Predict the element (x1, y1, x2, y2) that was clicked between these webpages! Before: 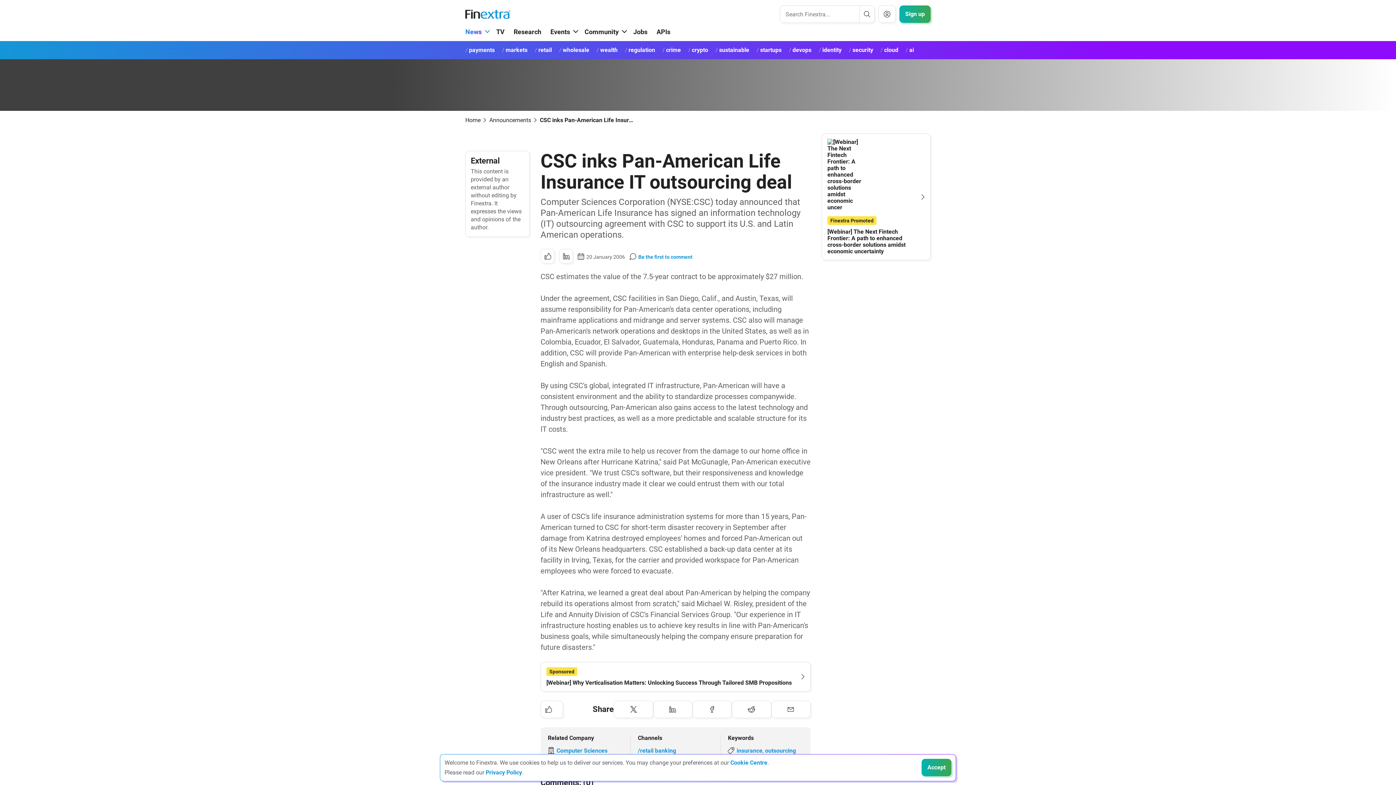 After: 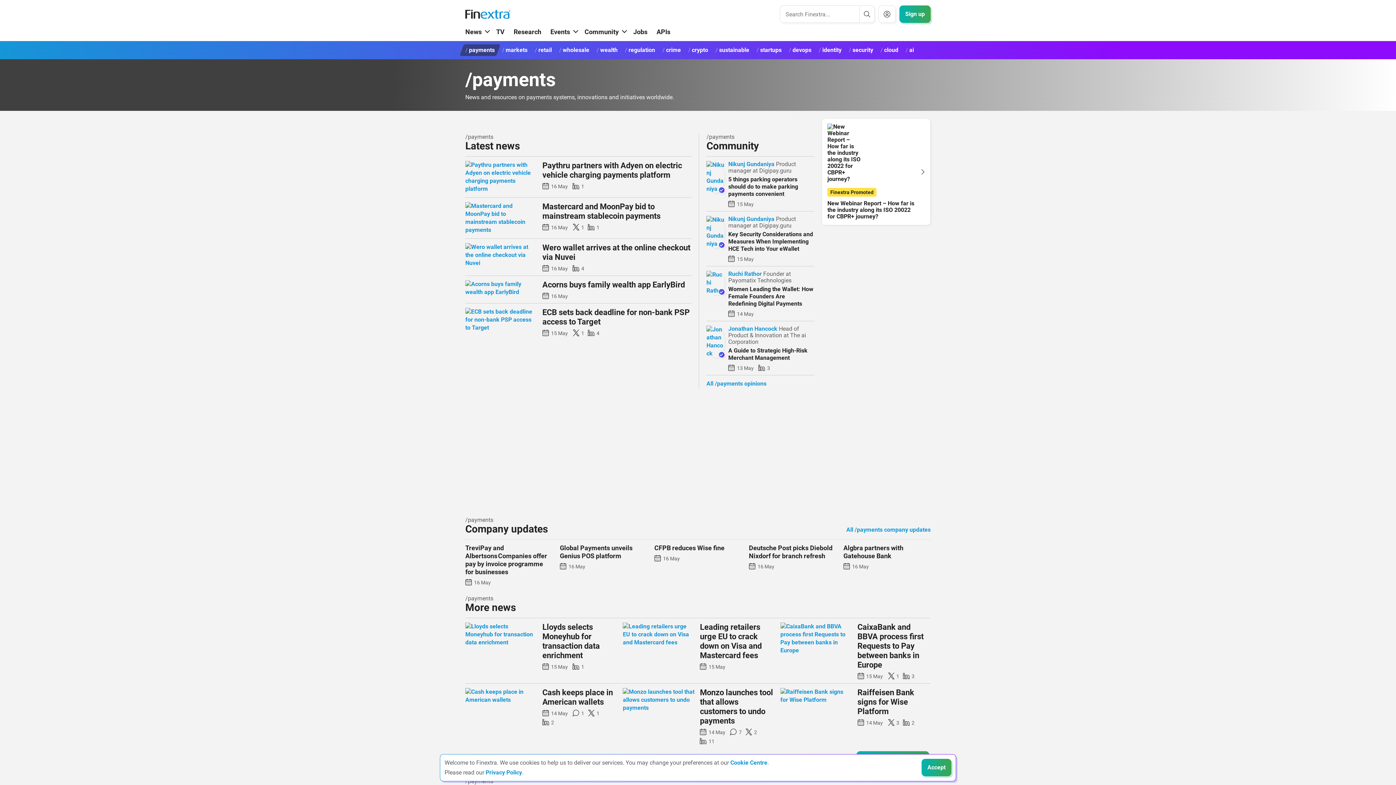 Action: bbox: (459, 44, 500, 56) label: payments